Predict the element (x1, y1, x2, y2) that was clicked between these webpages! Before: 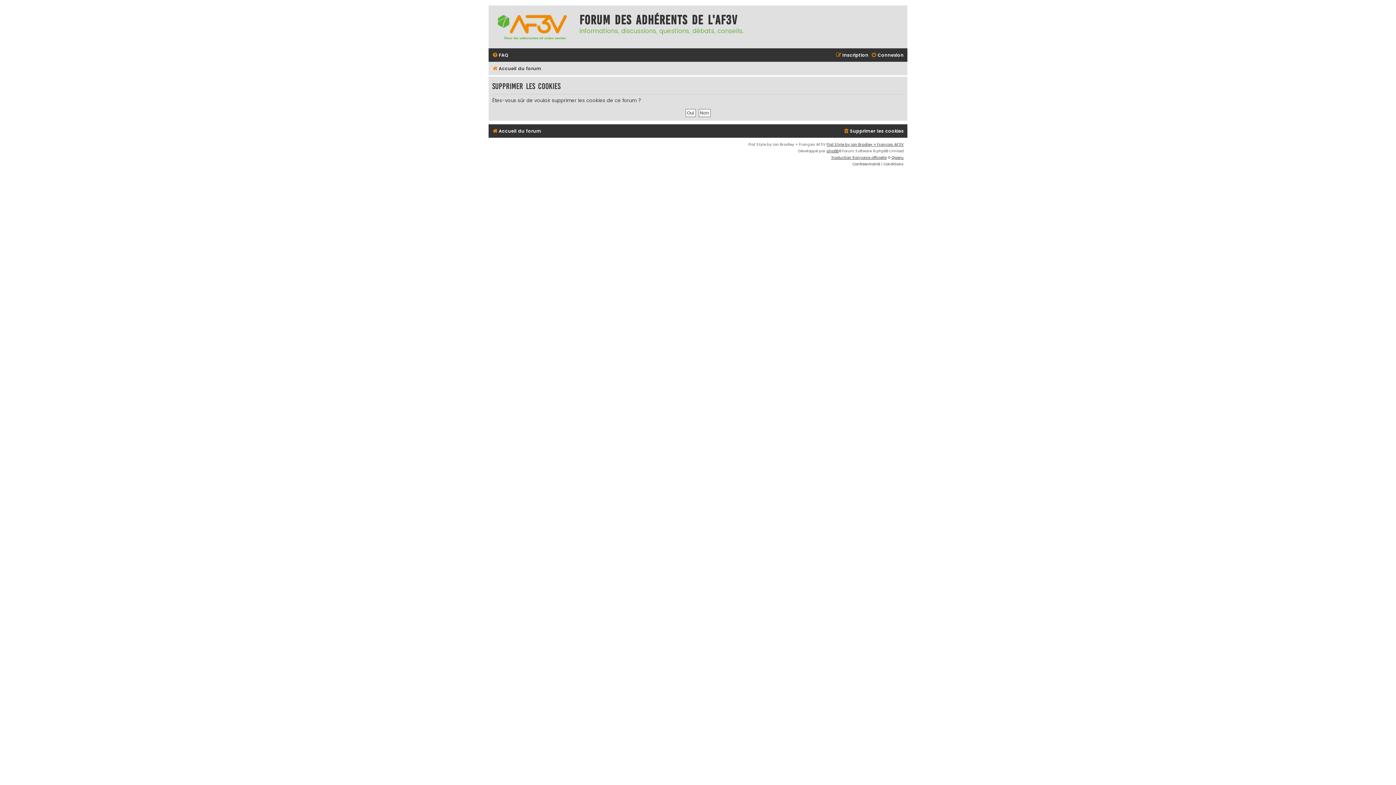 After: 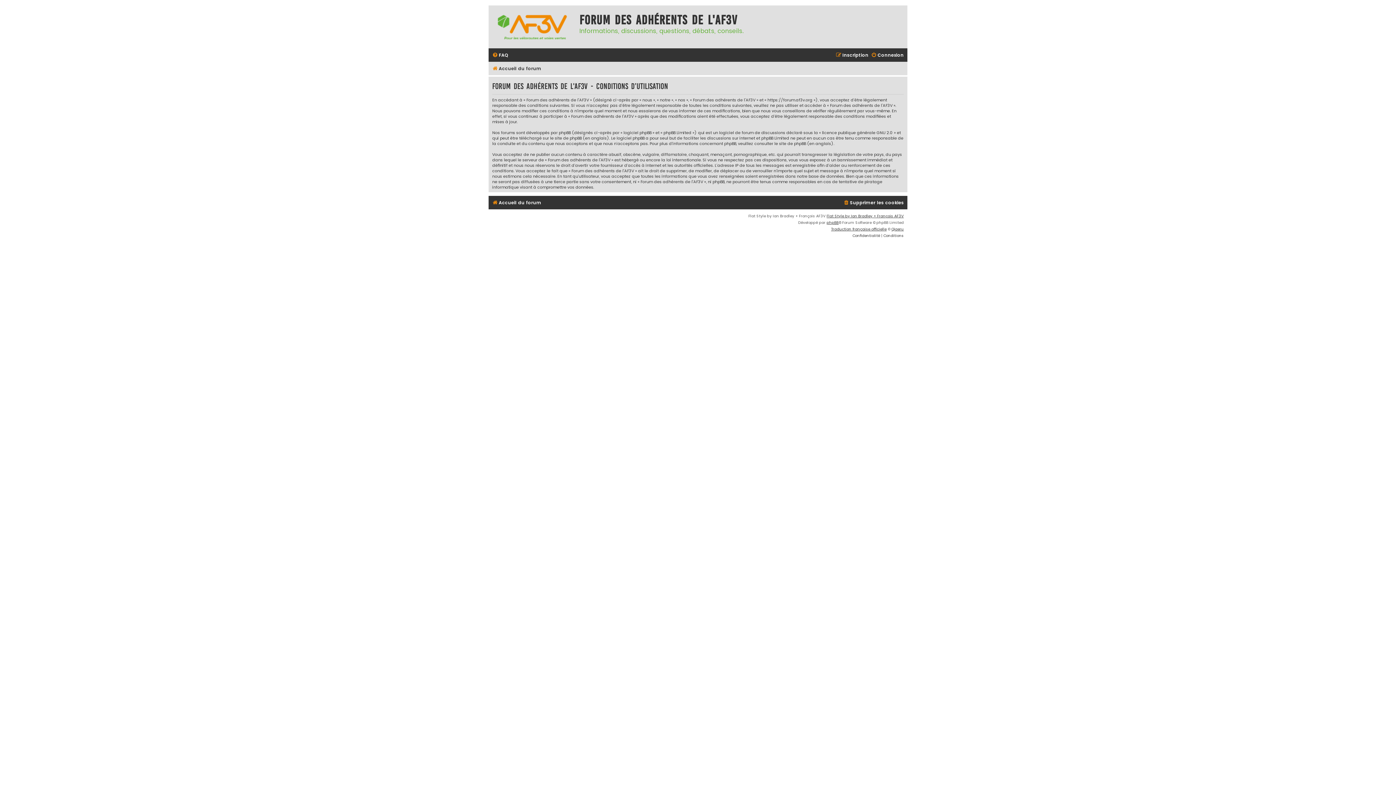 Action: bbox: (883, 160, 904, 167) label: Conditions